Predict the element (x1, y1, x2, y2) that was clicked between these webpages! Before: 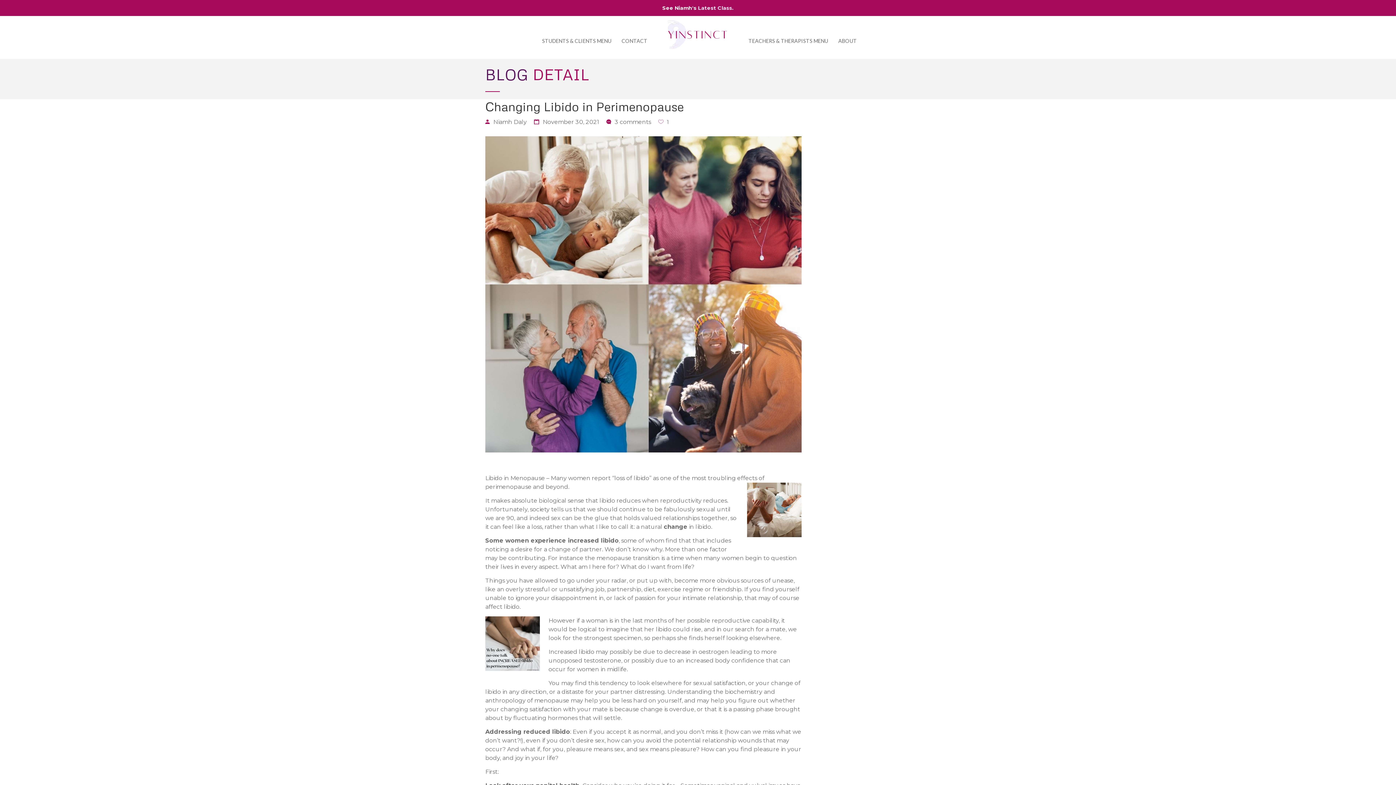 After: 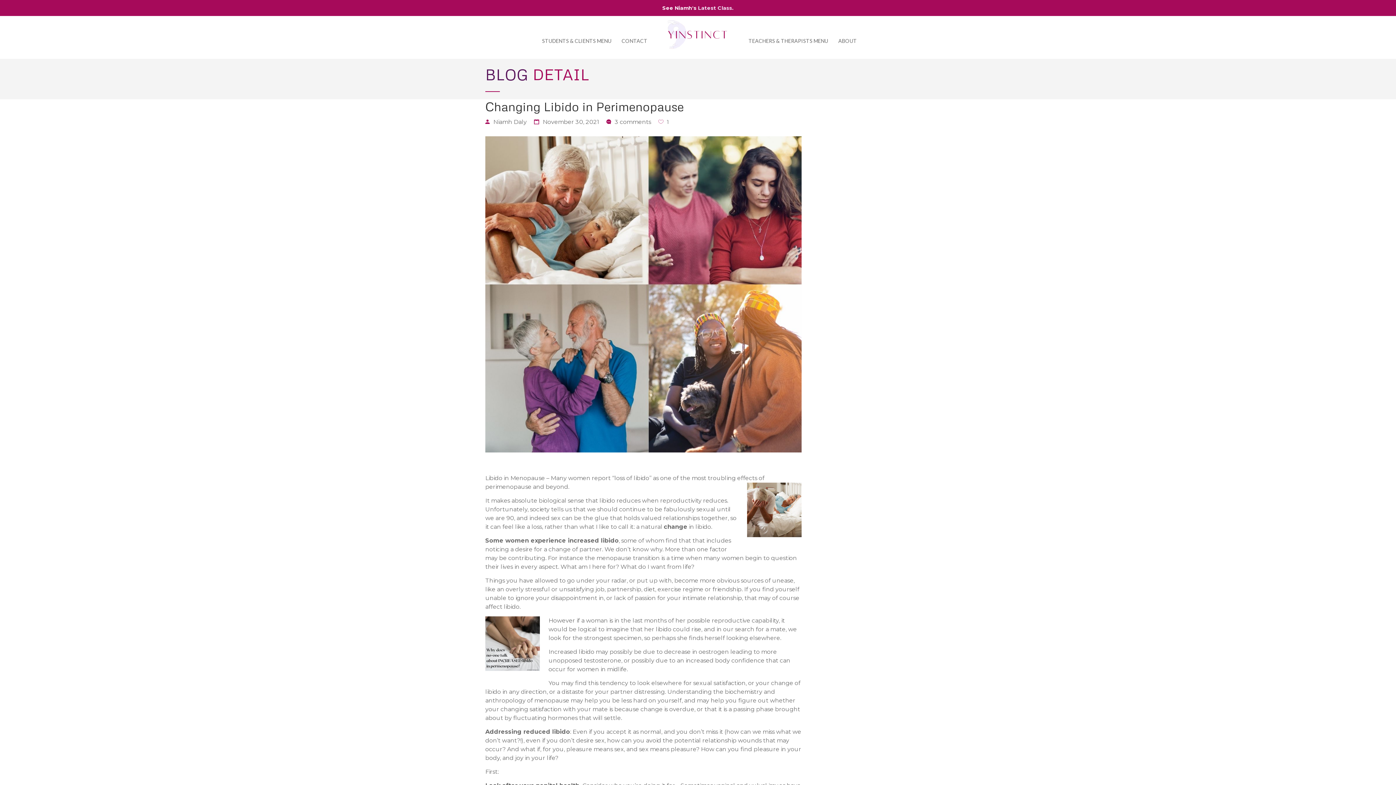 Action: label: Changing Libido in Perimenopause bbox: (485, 98, 684, 114)